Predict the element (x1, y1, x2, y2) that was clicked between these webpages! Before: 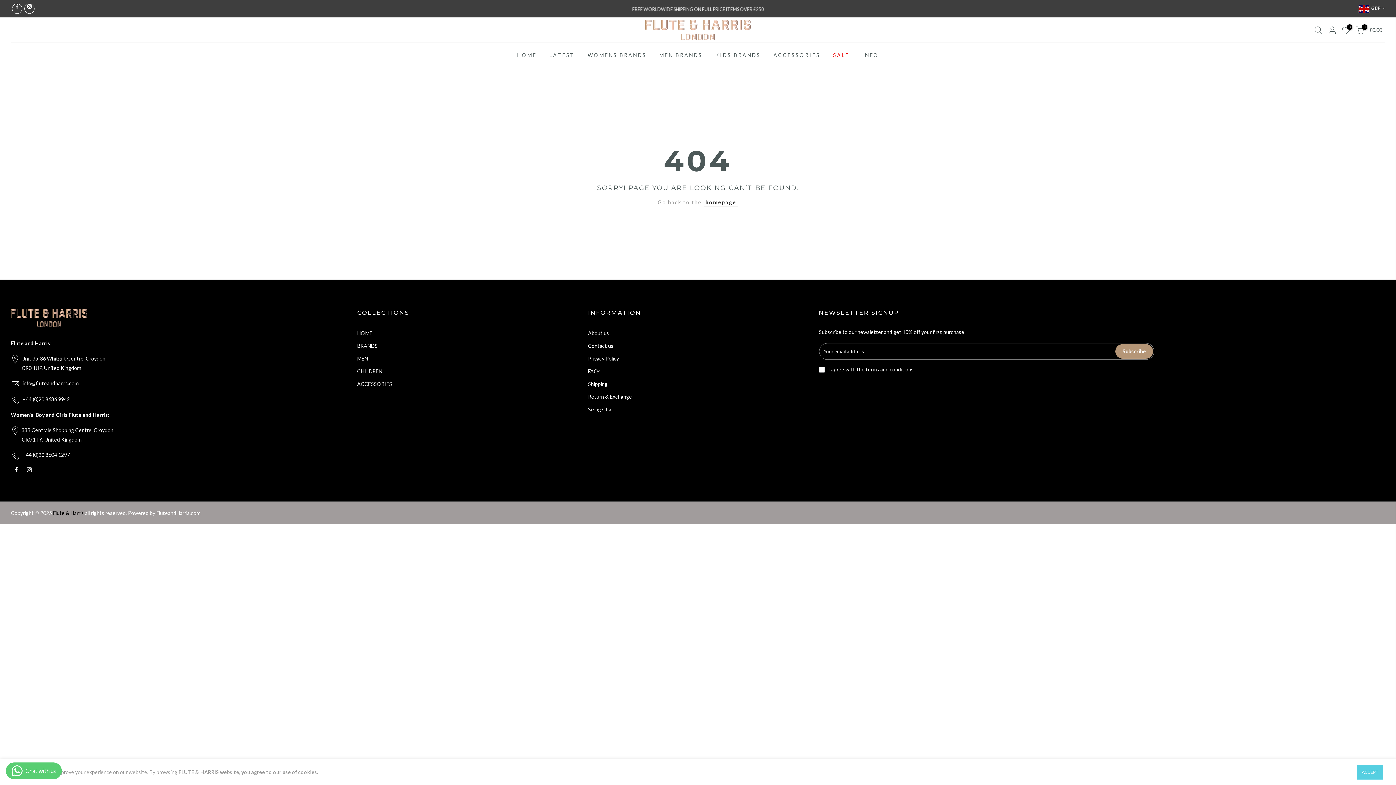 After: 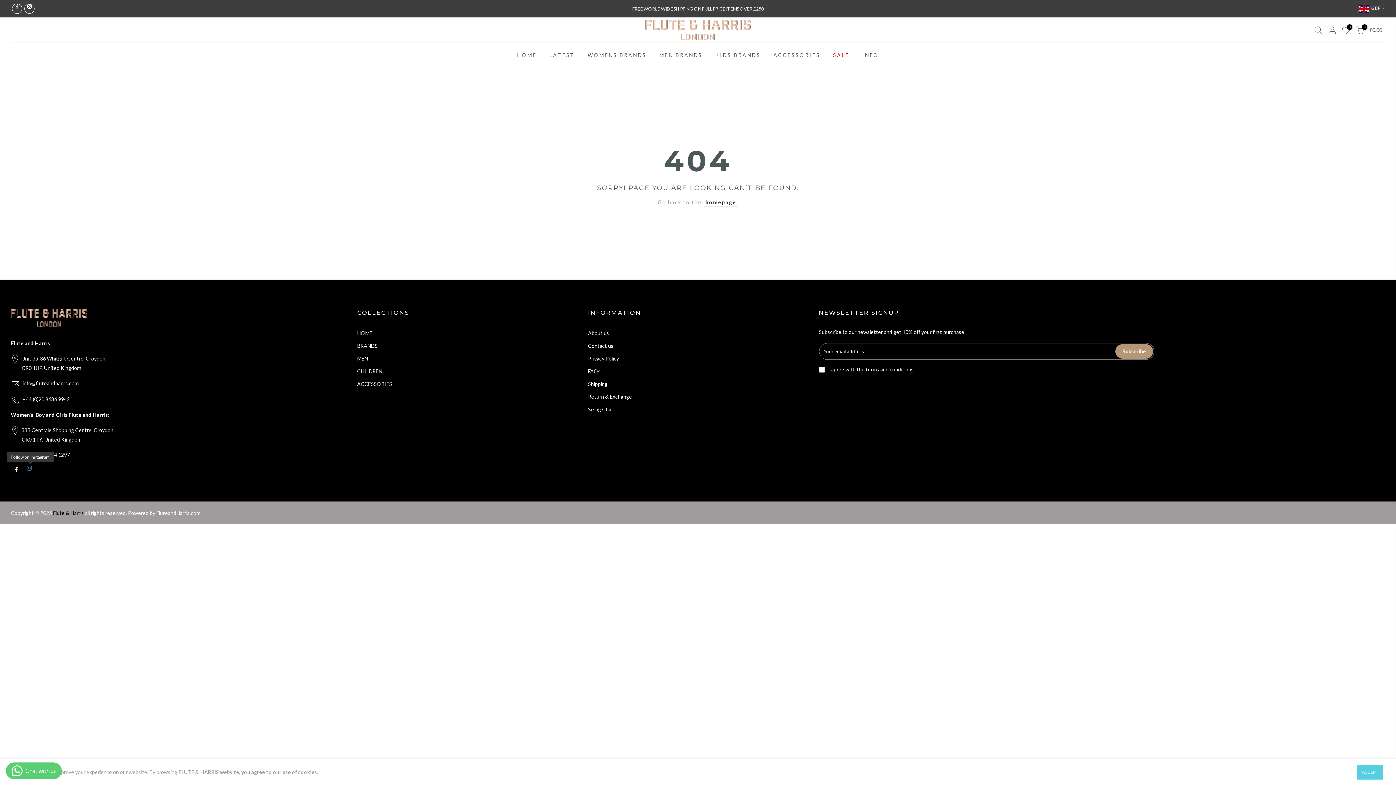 Action: bbox: (26, 466, 33, 472)